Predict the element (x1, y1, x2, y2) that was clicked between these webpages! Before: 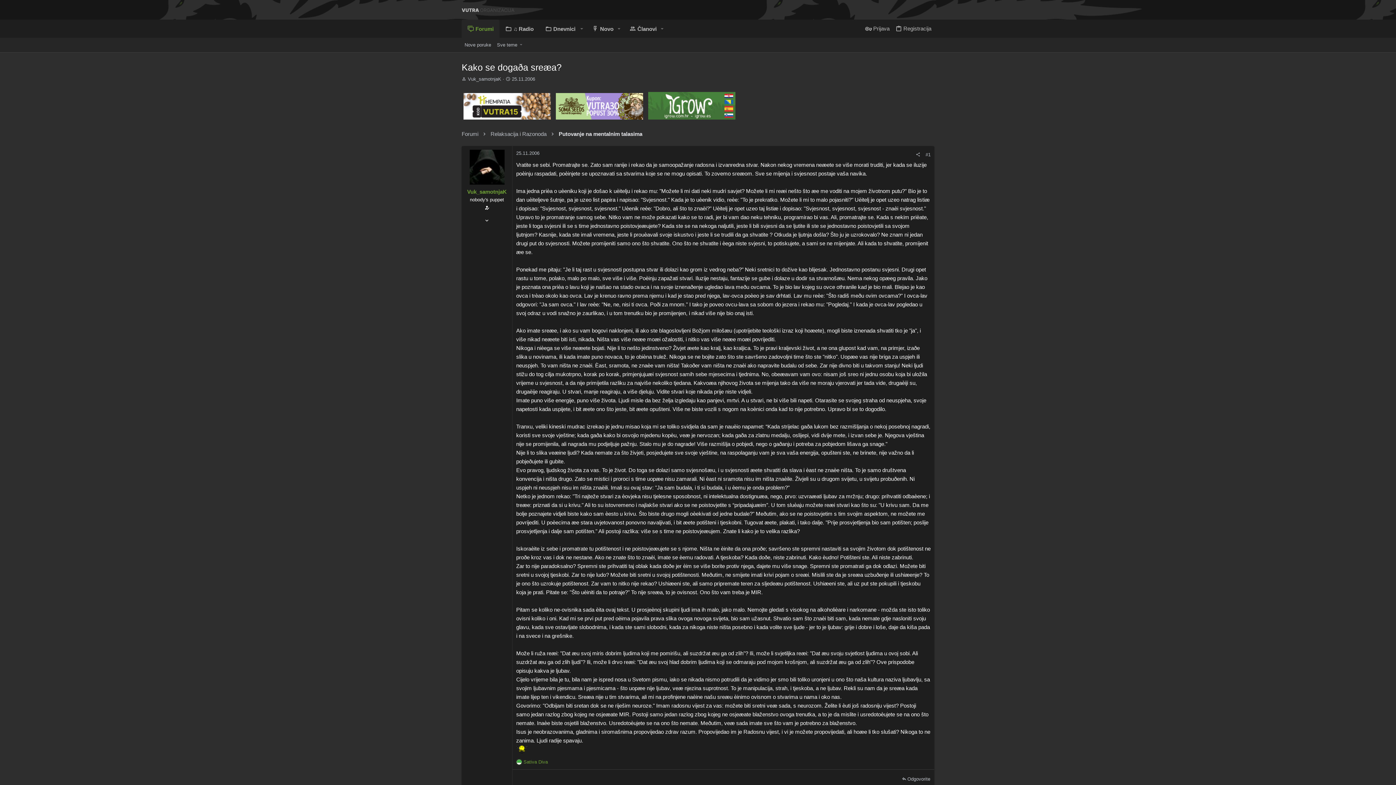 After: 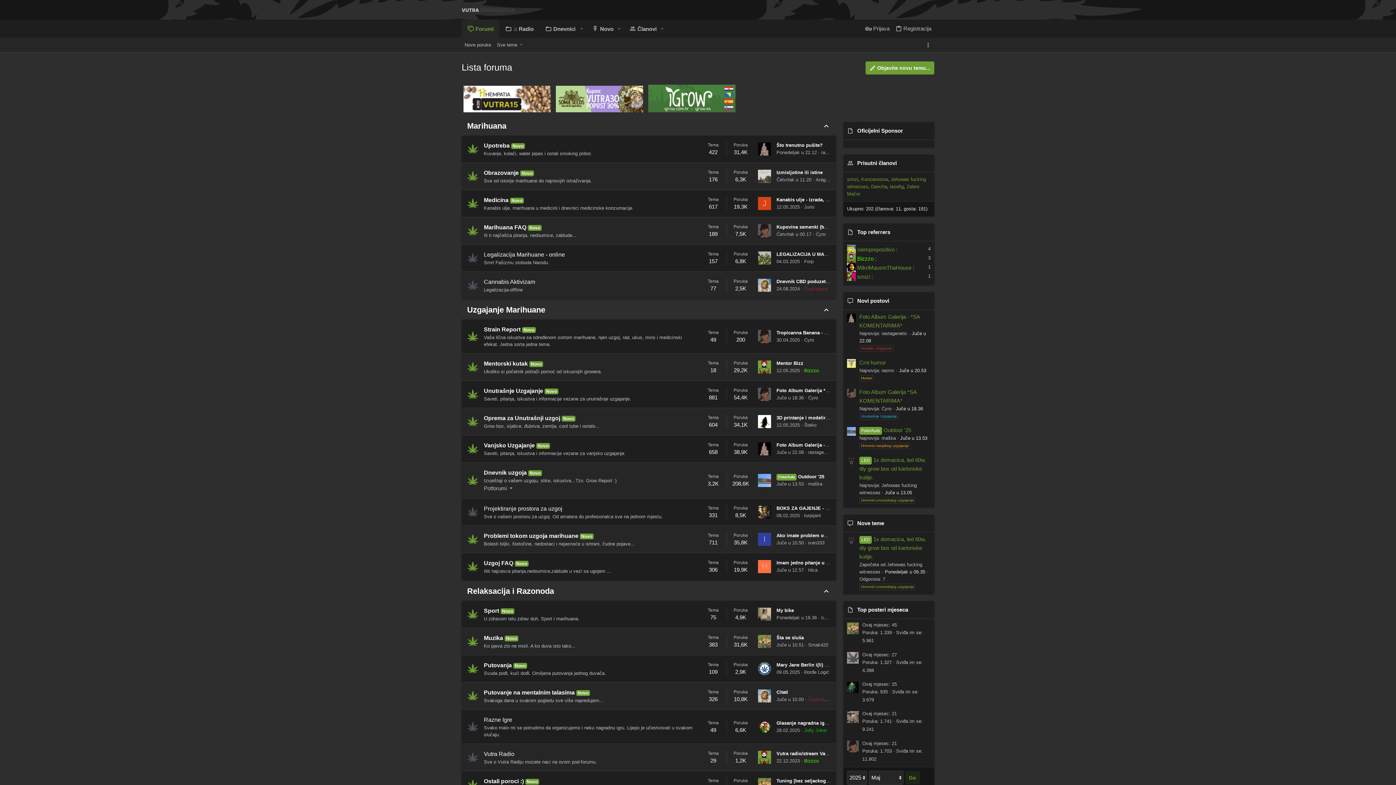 Action: bbox: (461, 129, 478, 138) label: Forumi